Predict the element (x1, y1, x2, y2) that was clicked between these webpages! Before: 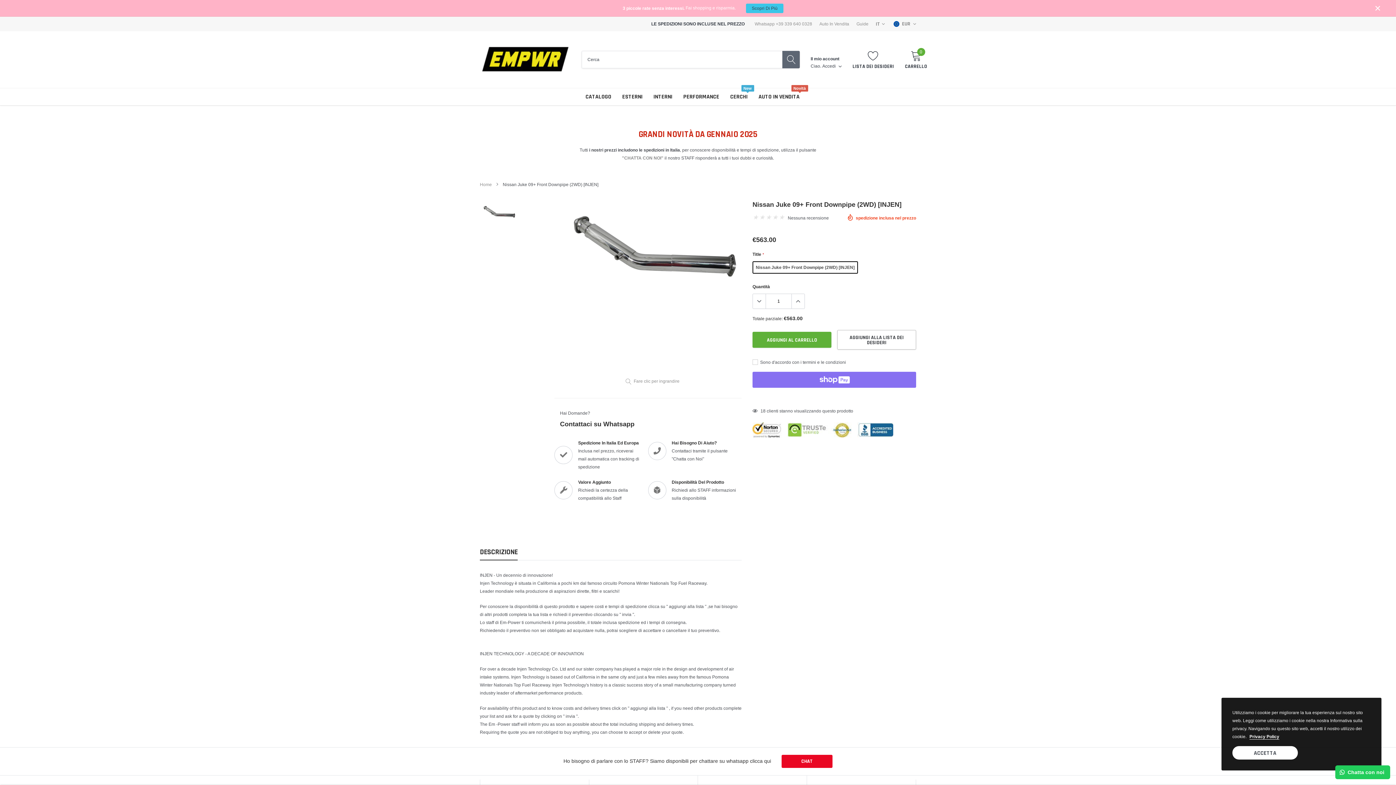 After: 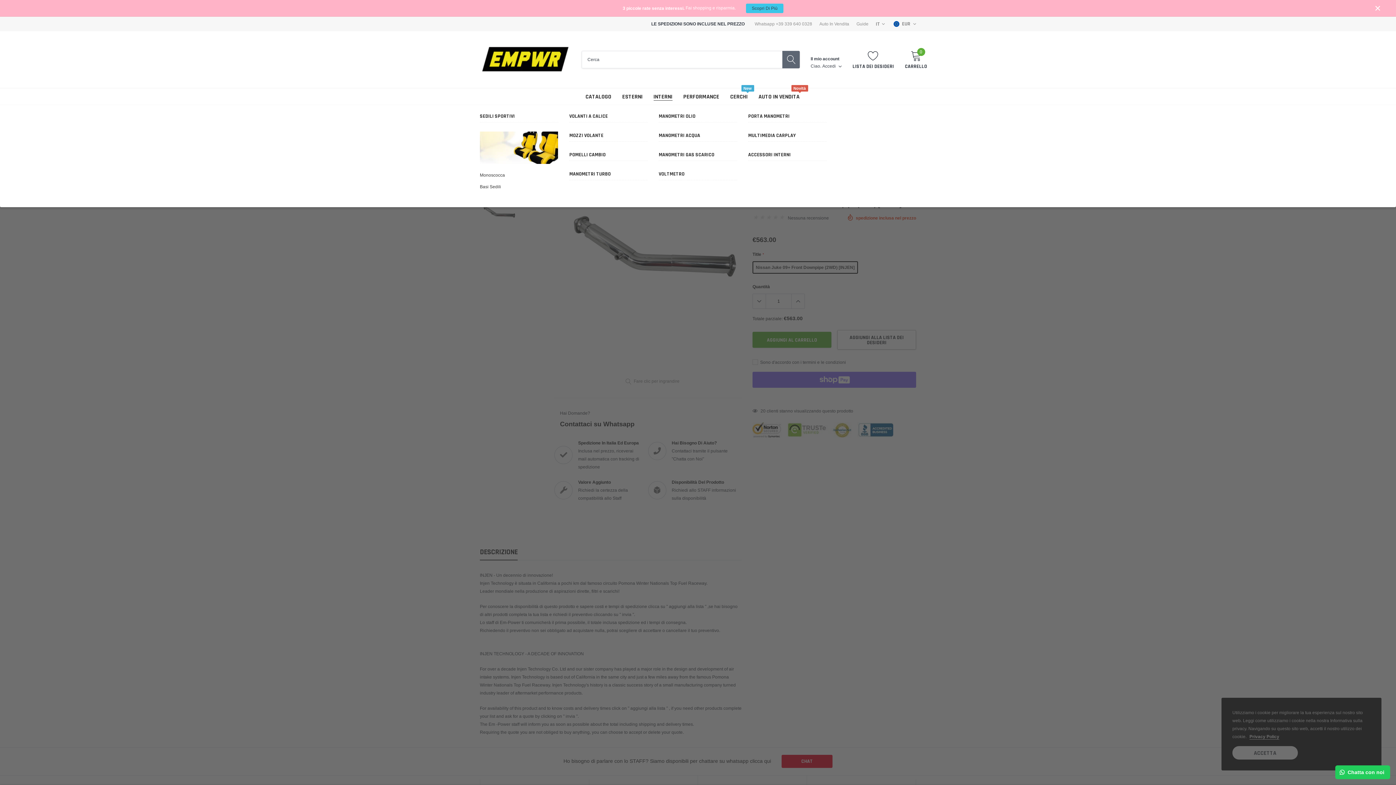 Action: label: link bbox: (653, 93, 672, 100)